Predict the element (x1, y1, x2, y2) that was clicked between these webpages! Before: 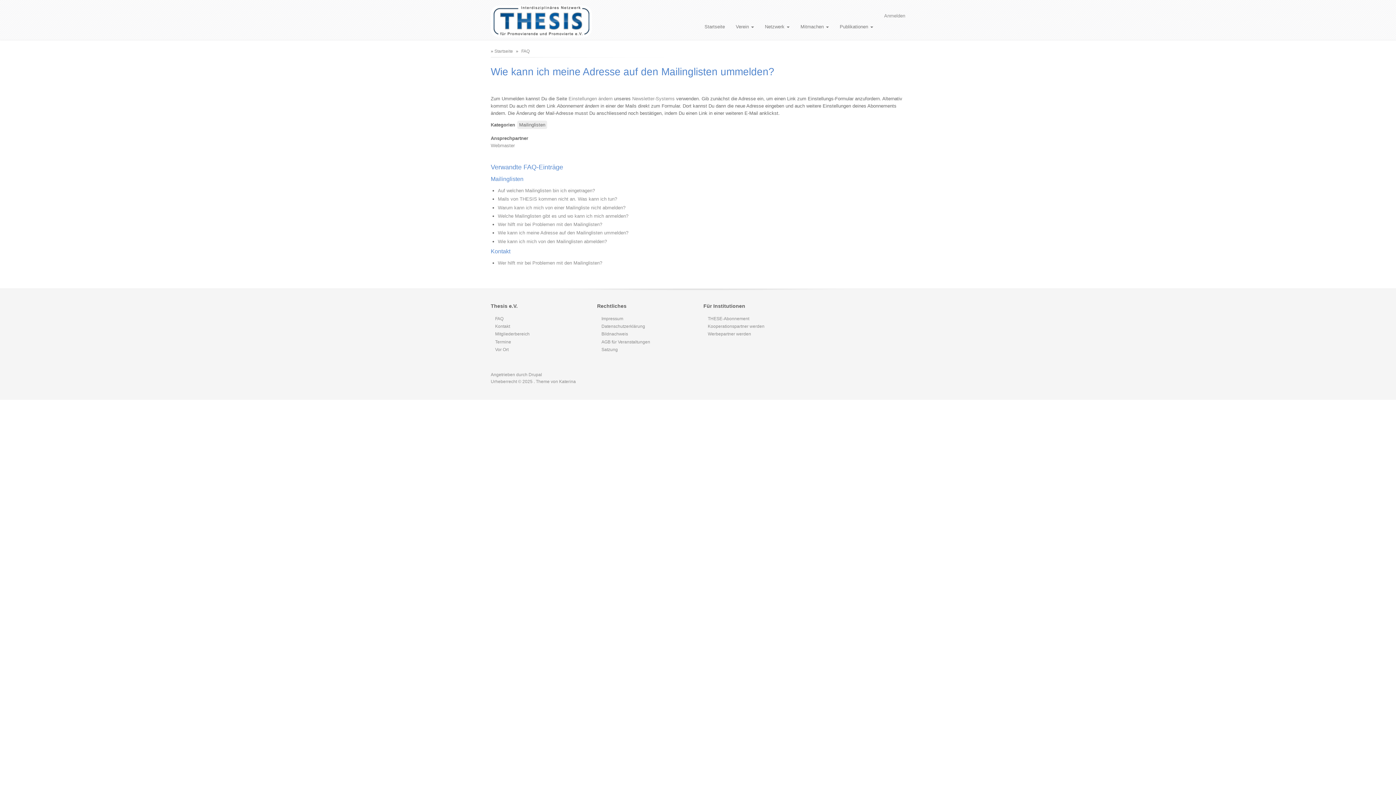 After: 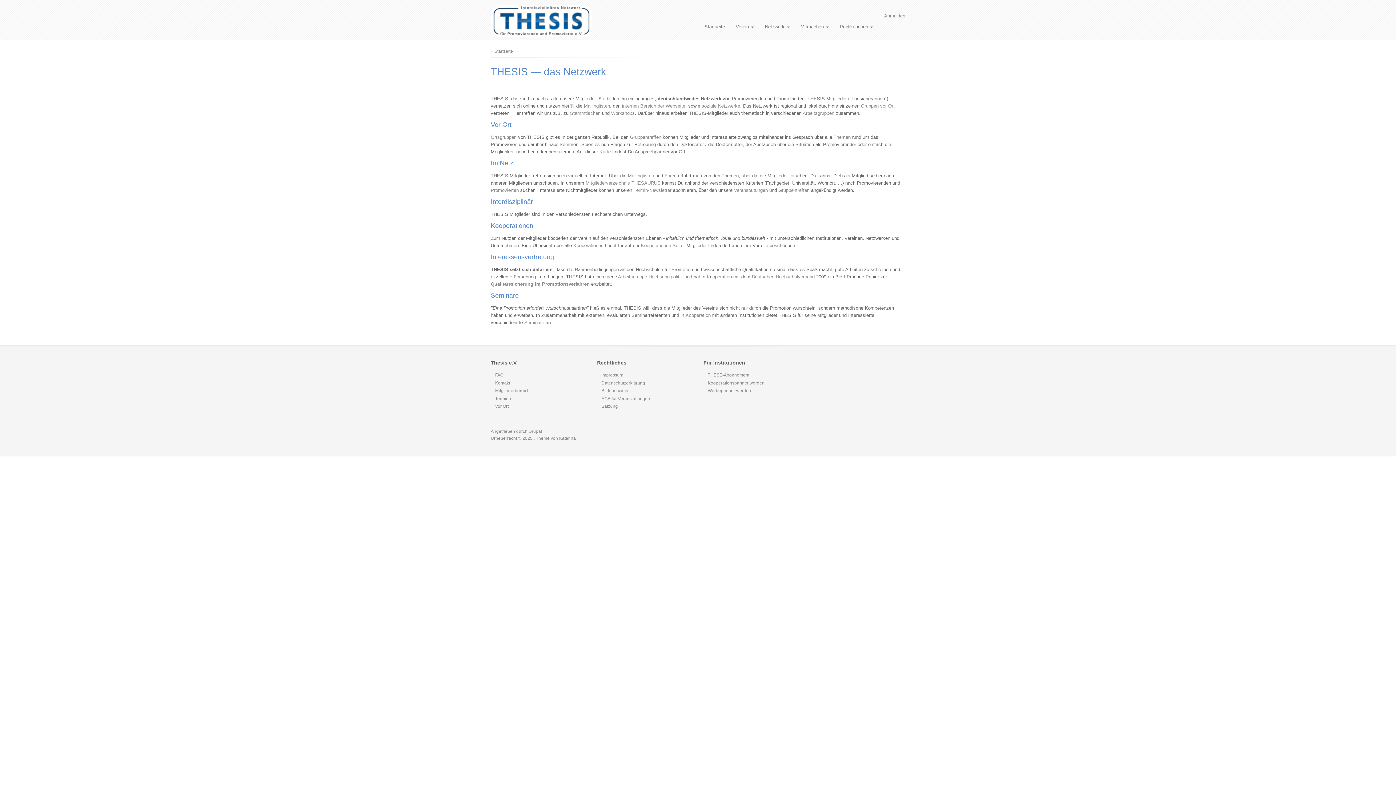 Action: label: Netzwerk  bbox: (759, 19, 795, 34)